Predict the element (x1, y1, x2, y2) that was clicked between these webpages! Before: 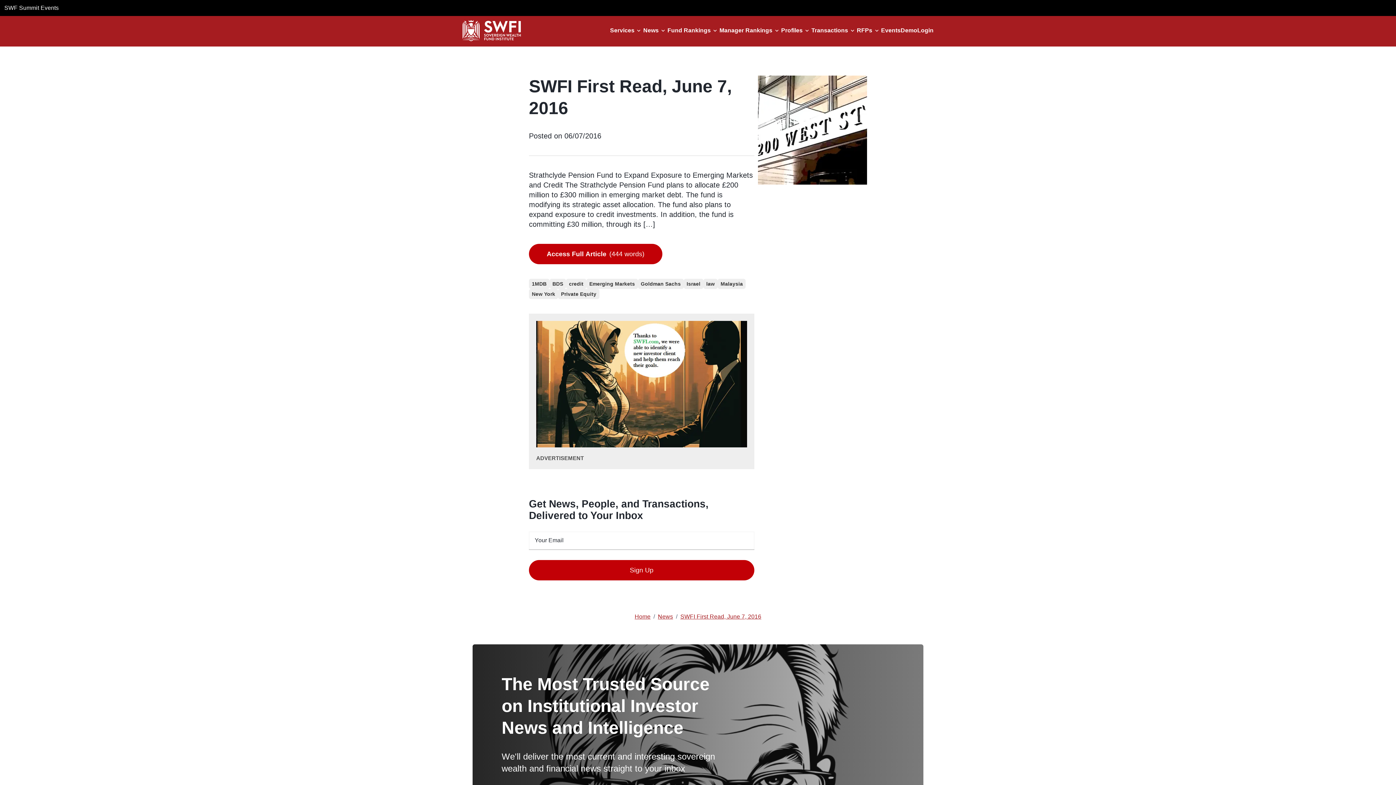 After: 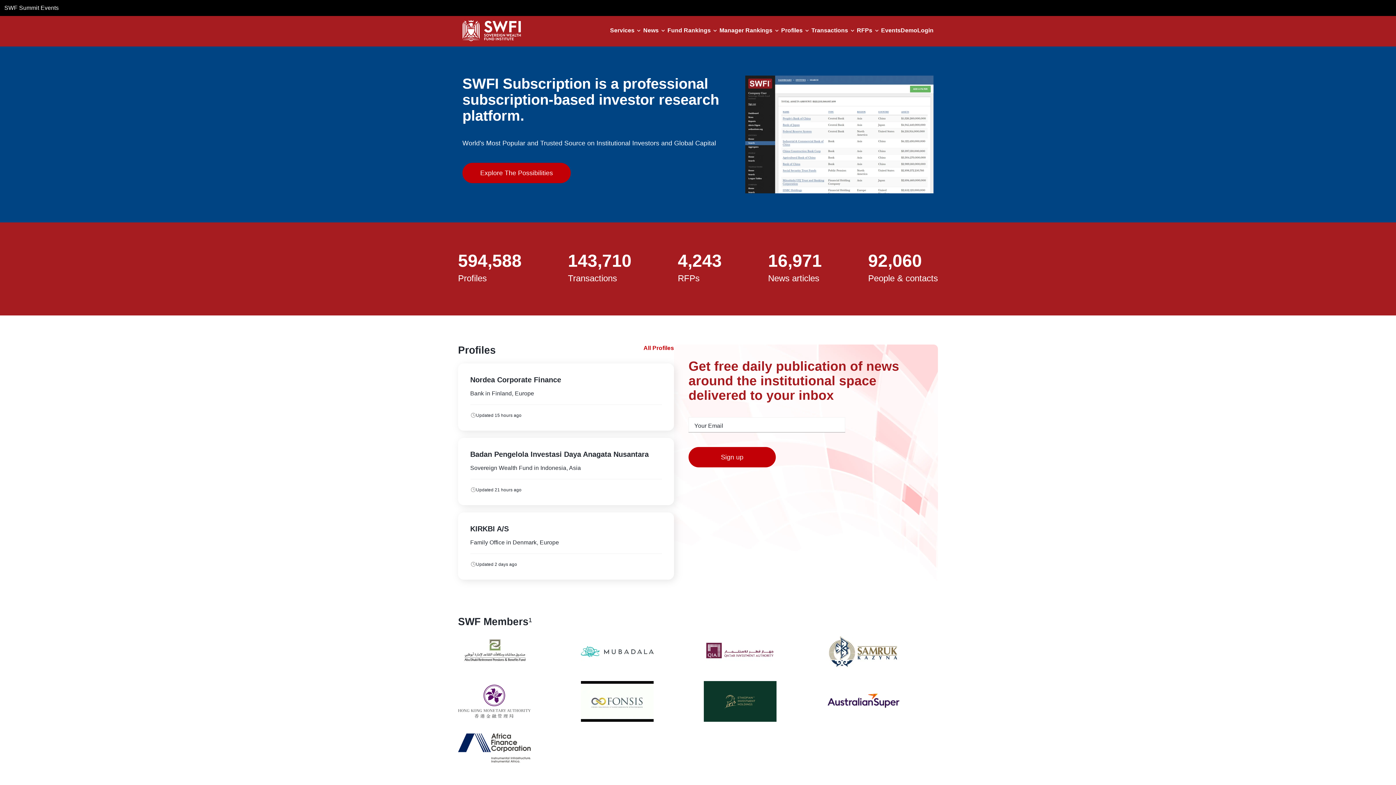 Action: bbox: (634, 613, 650, 620) label: Home